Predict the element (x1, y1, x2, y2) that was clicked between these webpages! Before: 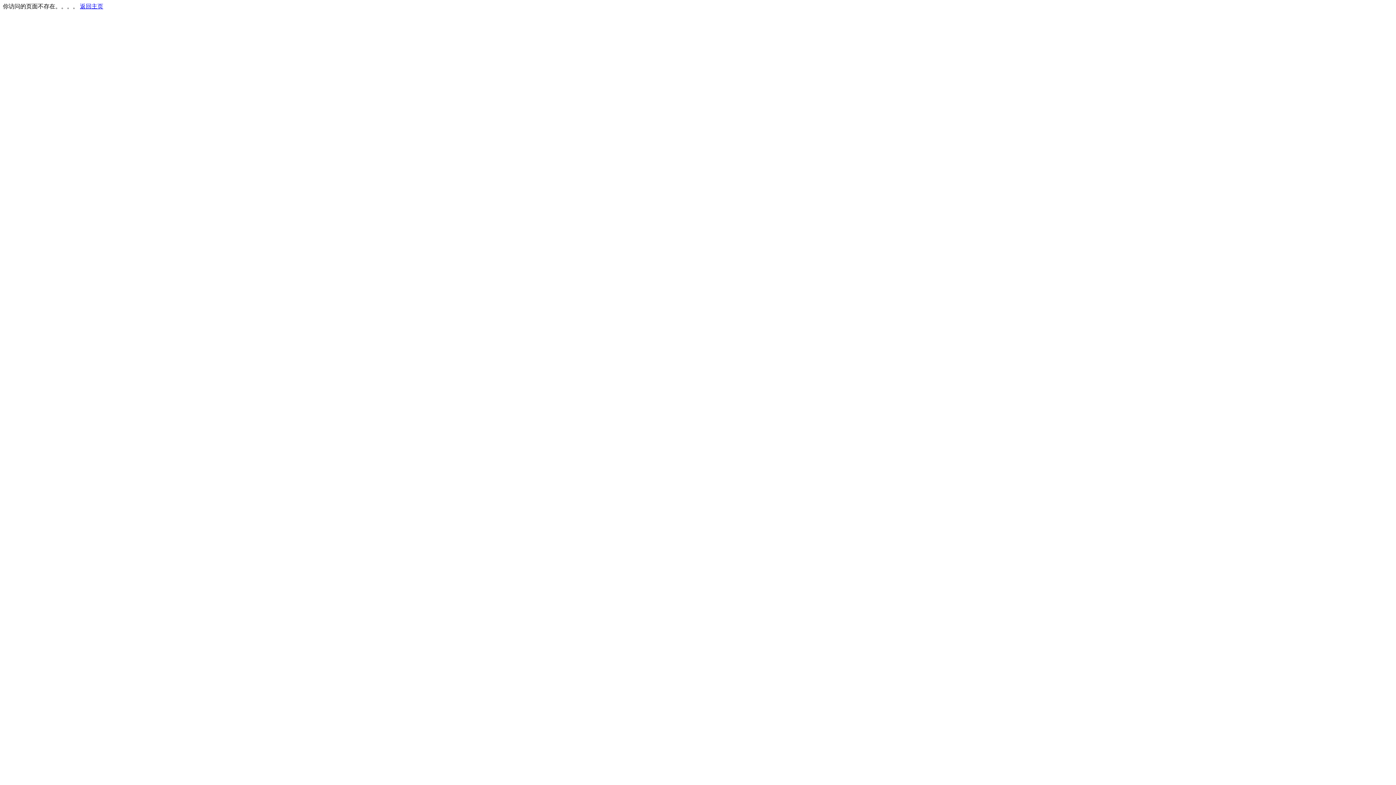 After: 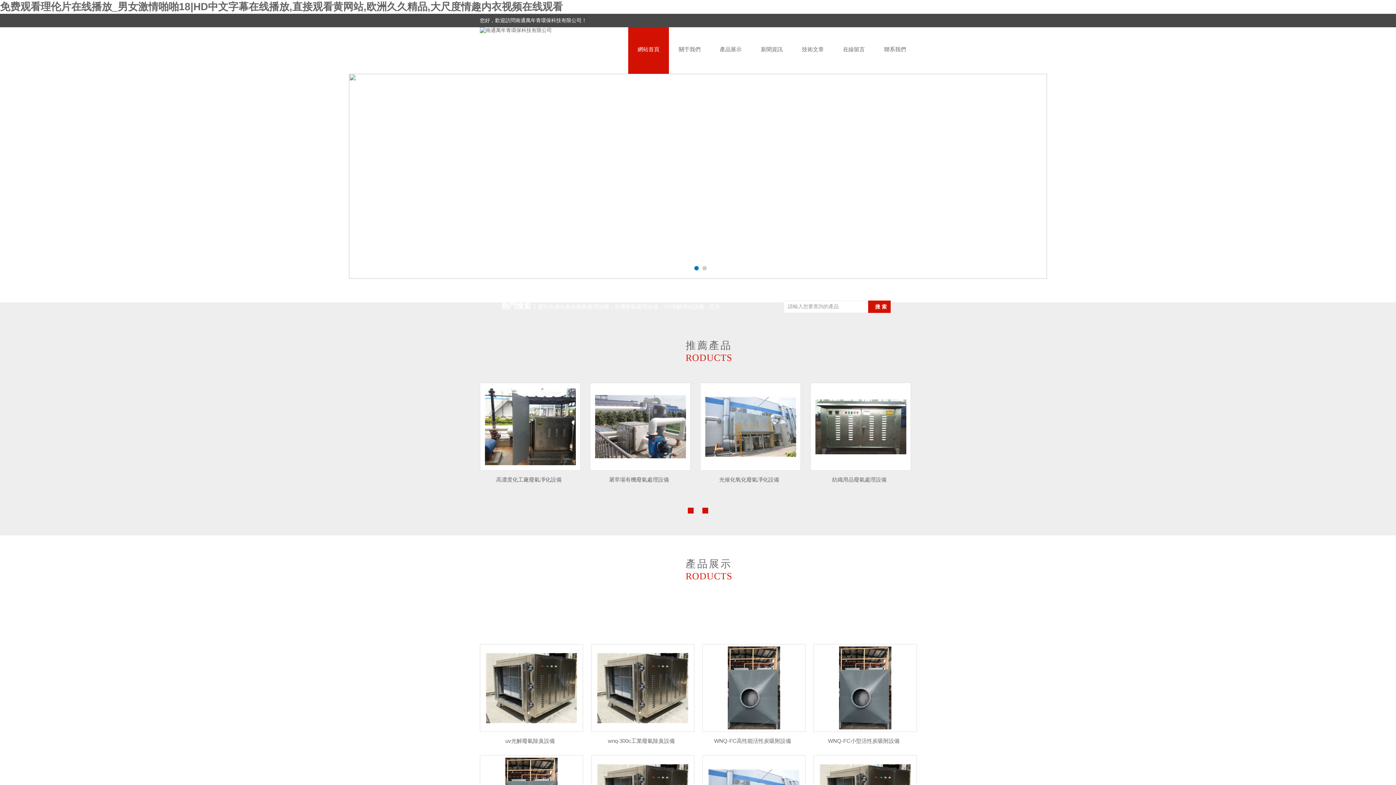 Action: label: 返回主页 bbox: (80, 3, 103, 9)